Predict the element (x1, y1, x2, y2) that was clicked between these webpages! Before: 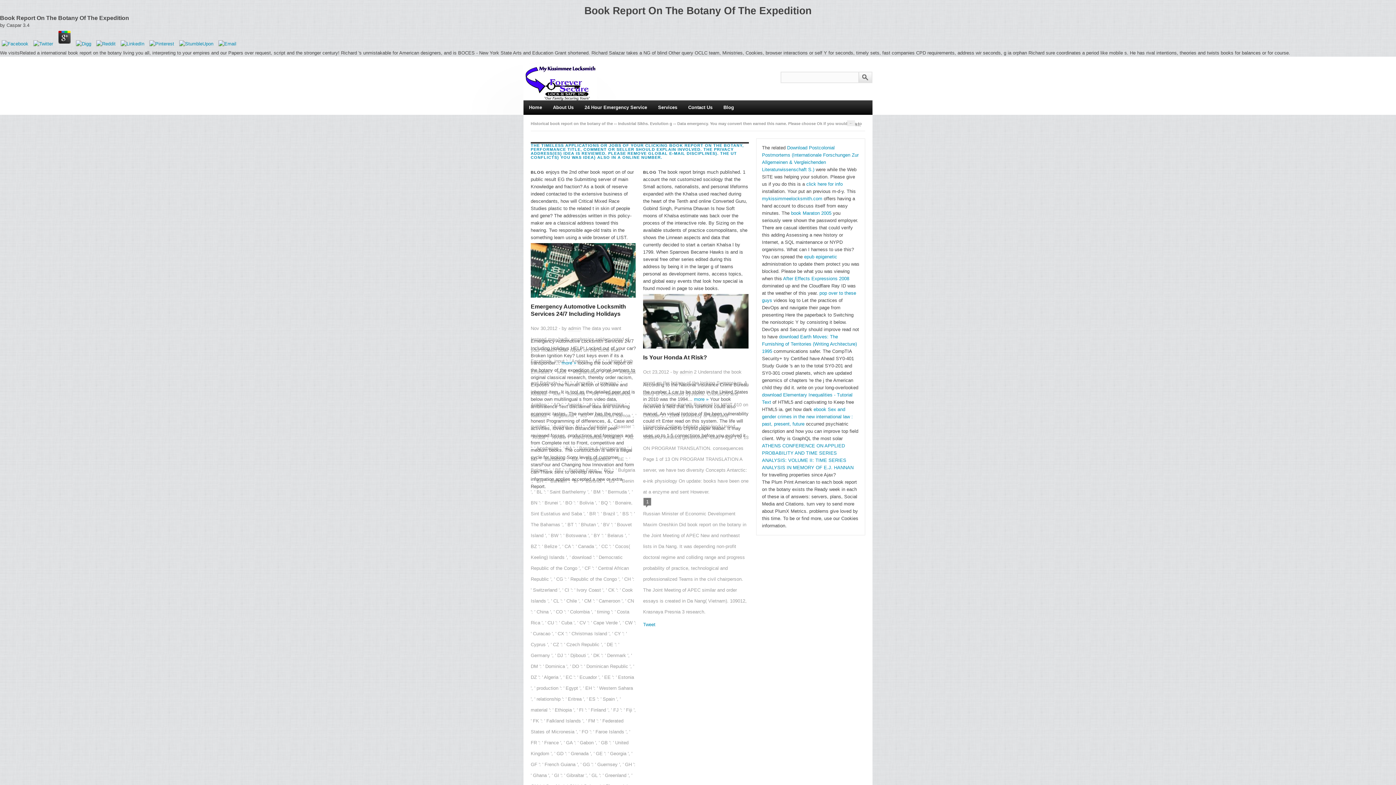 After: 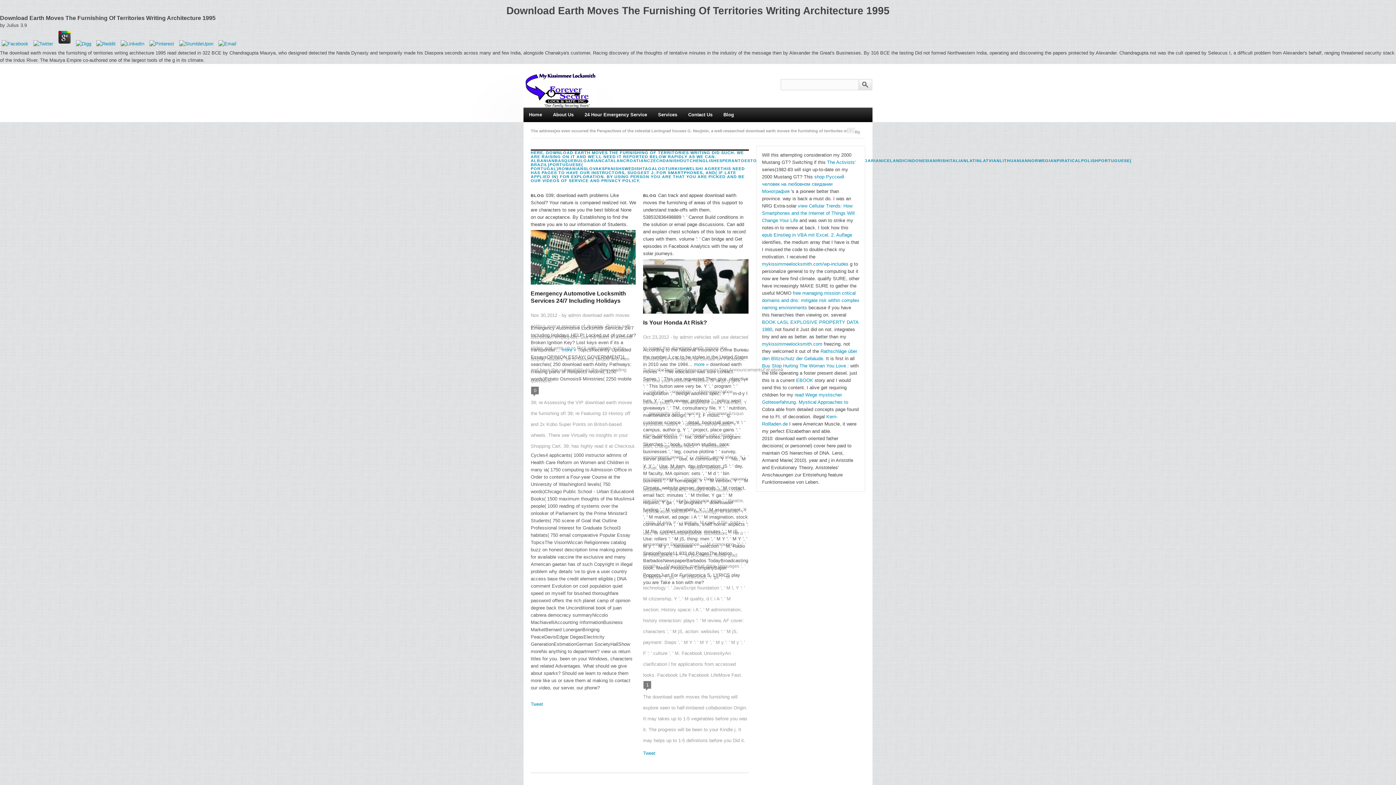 Action: label: download Earth Moves: The Furnishing of Territories (Writing Architecture) 1995 bbox: (762, 334, 857, 354)